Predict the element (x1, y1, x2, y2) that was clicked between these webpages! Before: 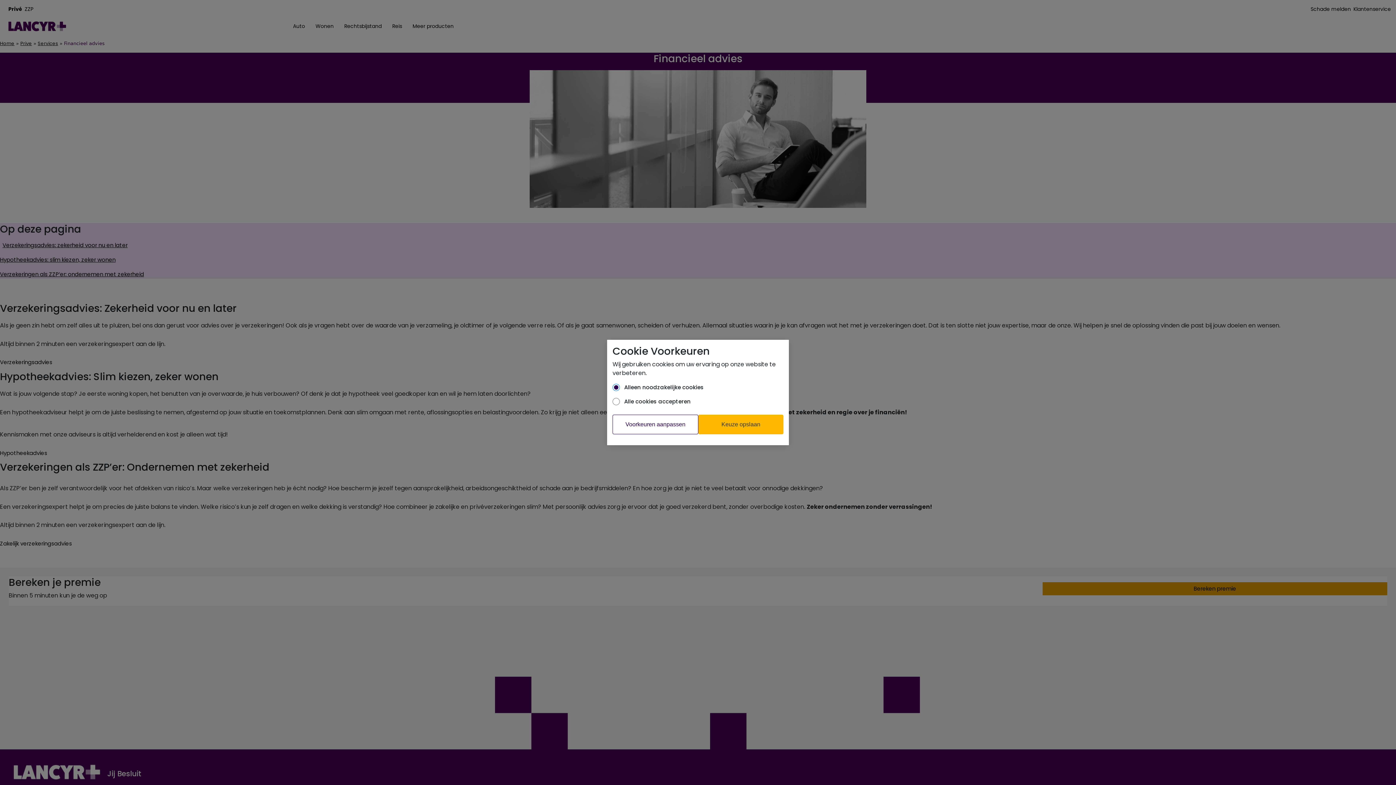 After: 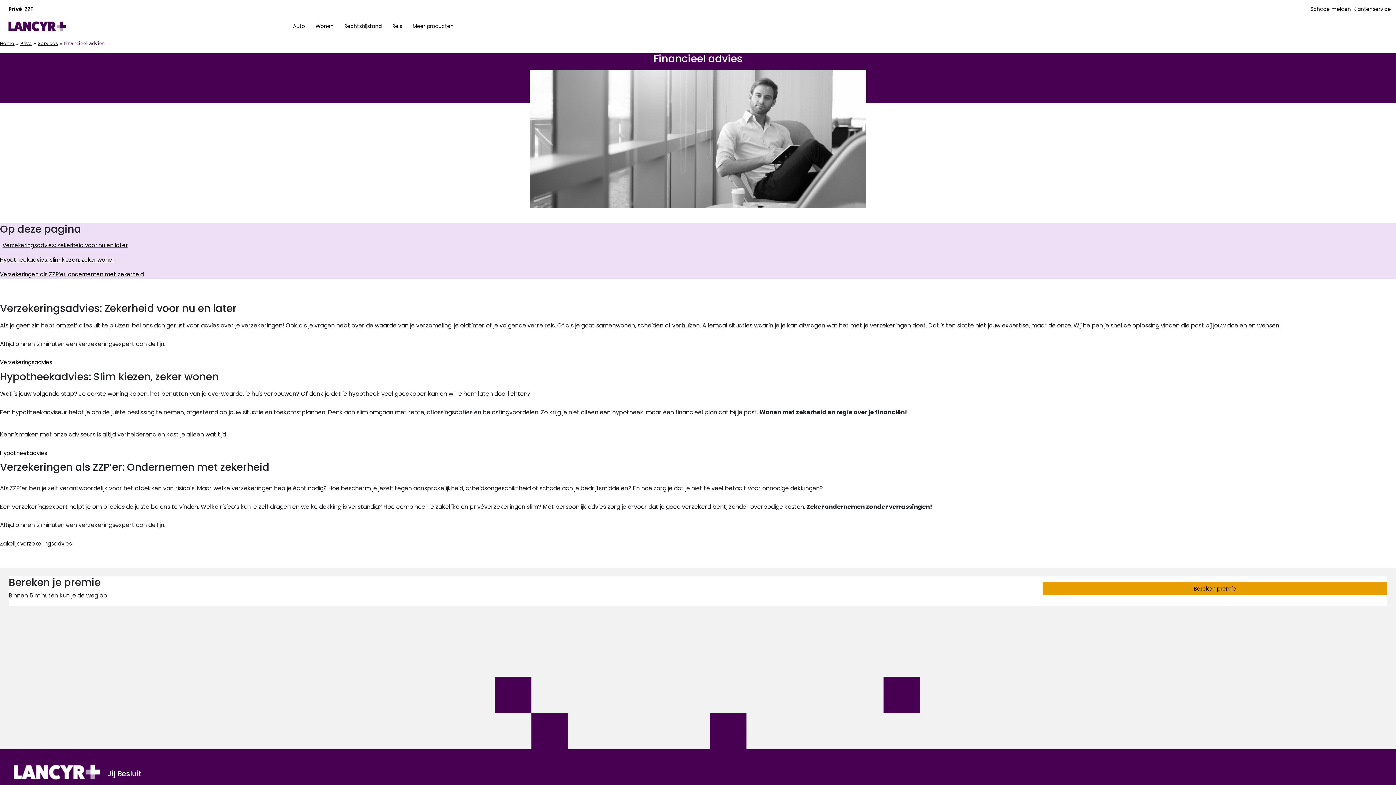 Action: label: Keuze opslaan bbox: (698, 414, 783, 434)